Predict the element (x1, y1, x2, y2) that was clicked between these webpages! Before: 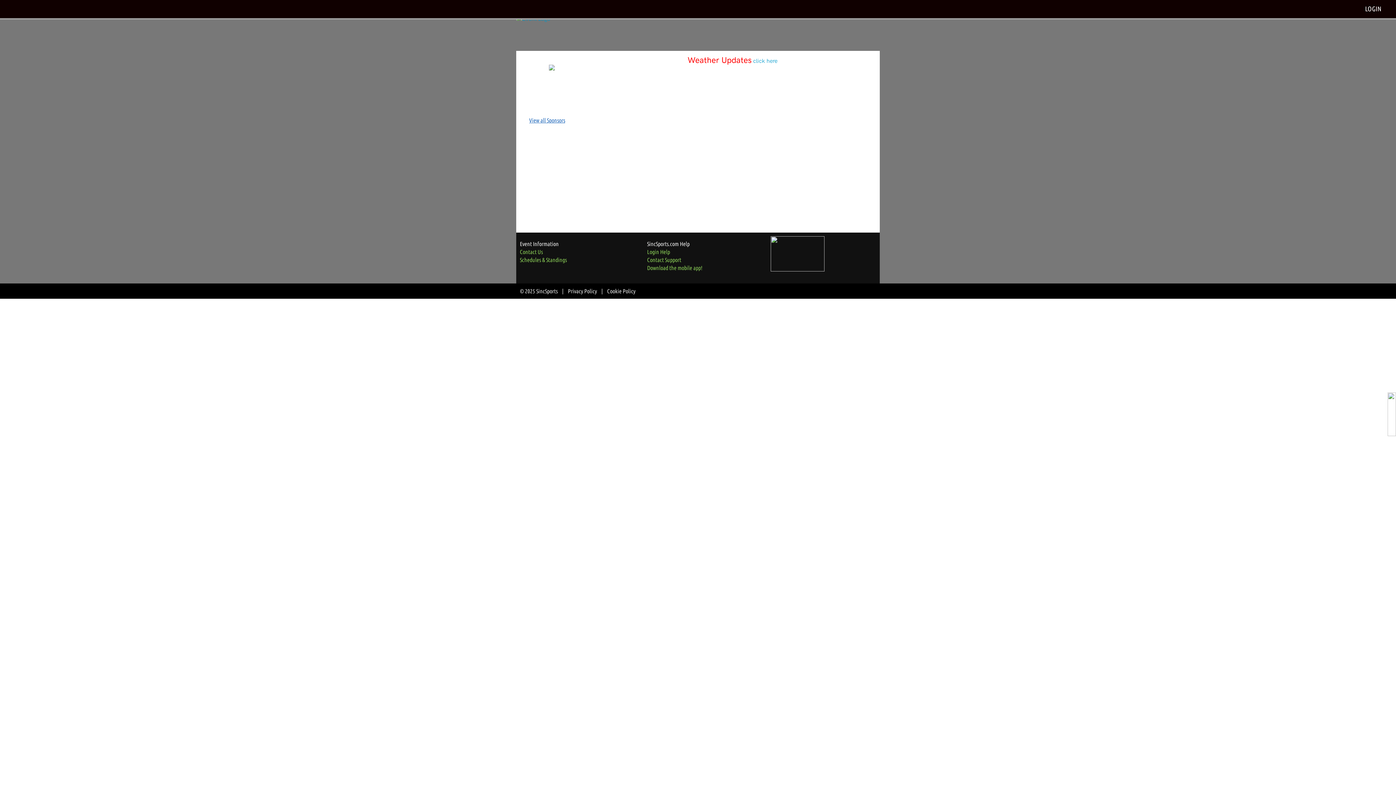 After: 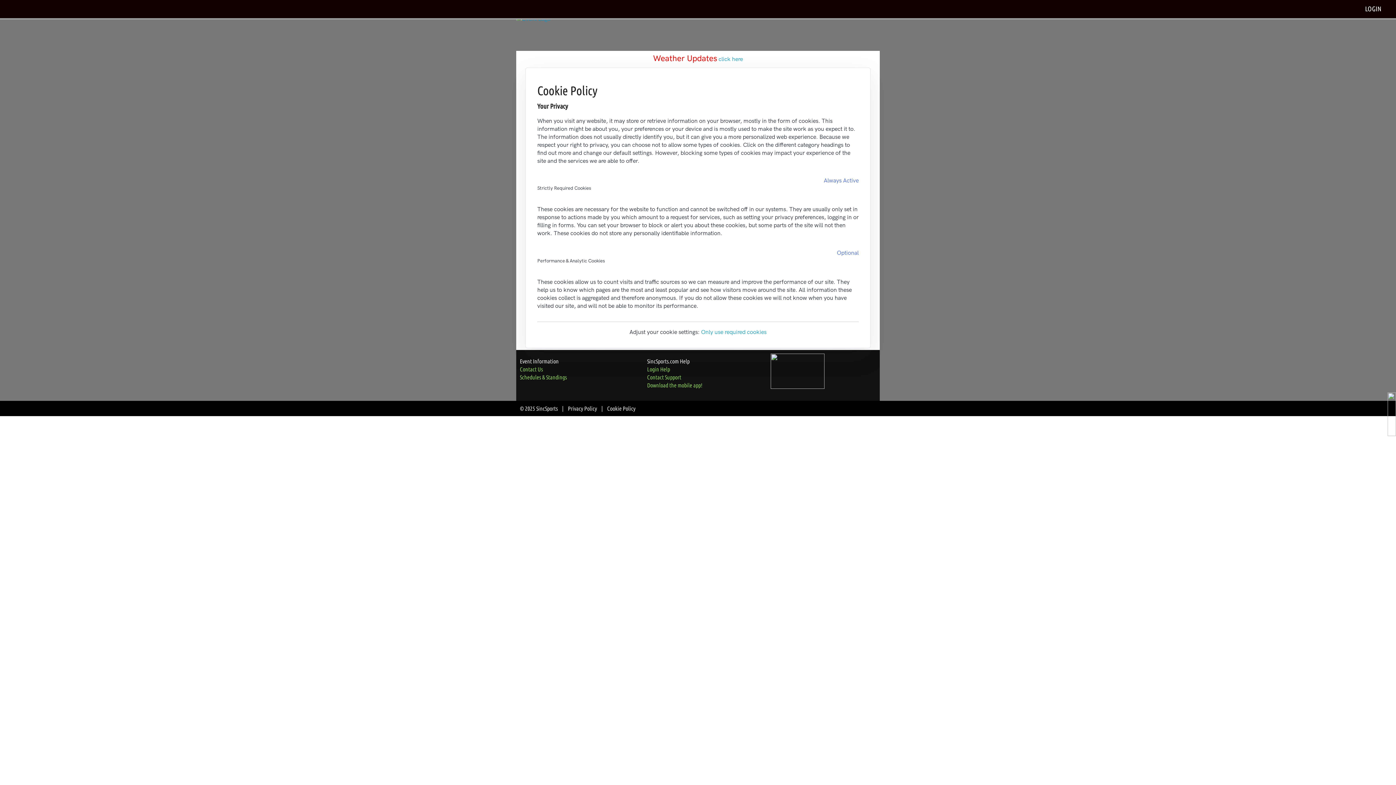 Action: bbox: (607, 288, 635, 294) label: Cookie Policy